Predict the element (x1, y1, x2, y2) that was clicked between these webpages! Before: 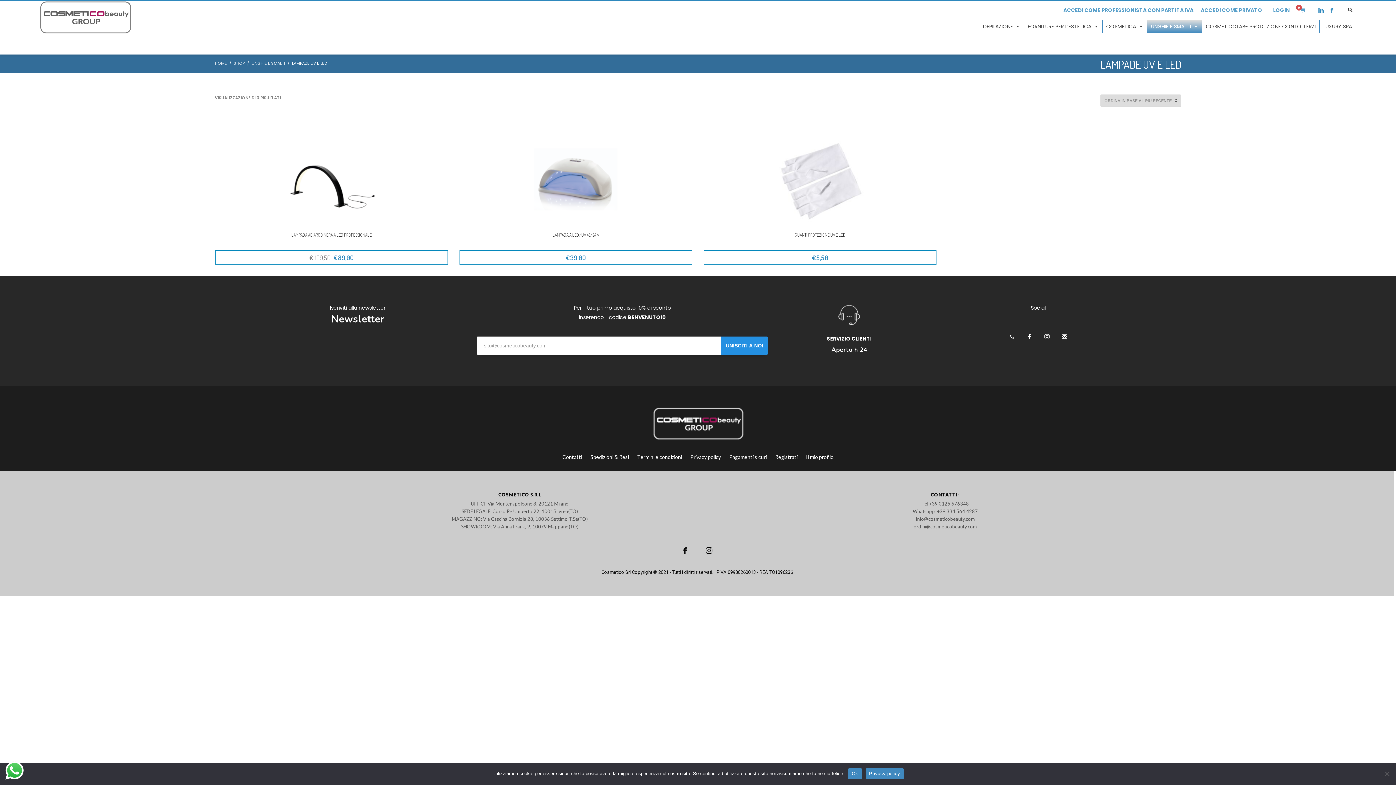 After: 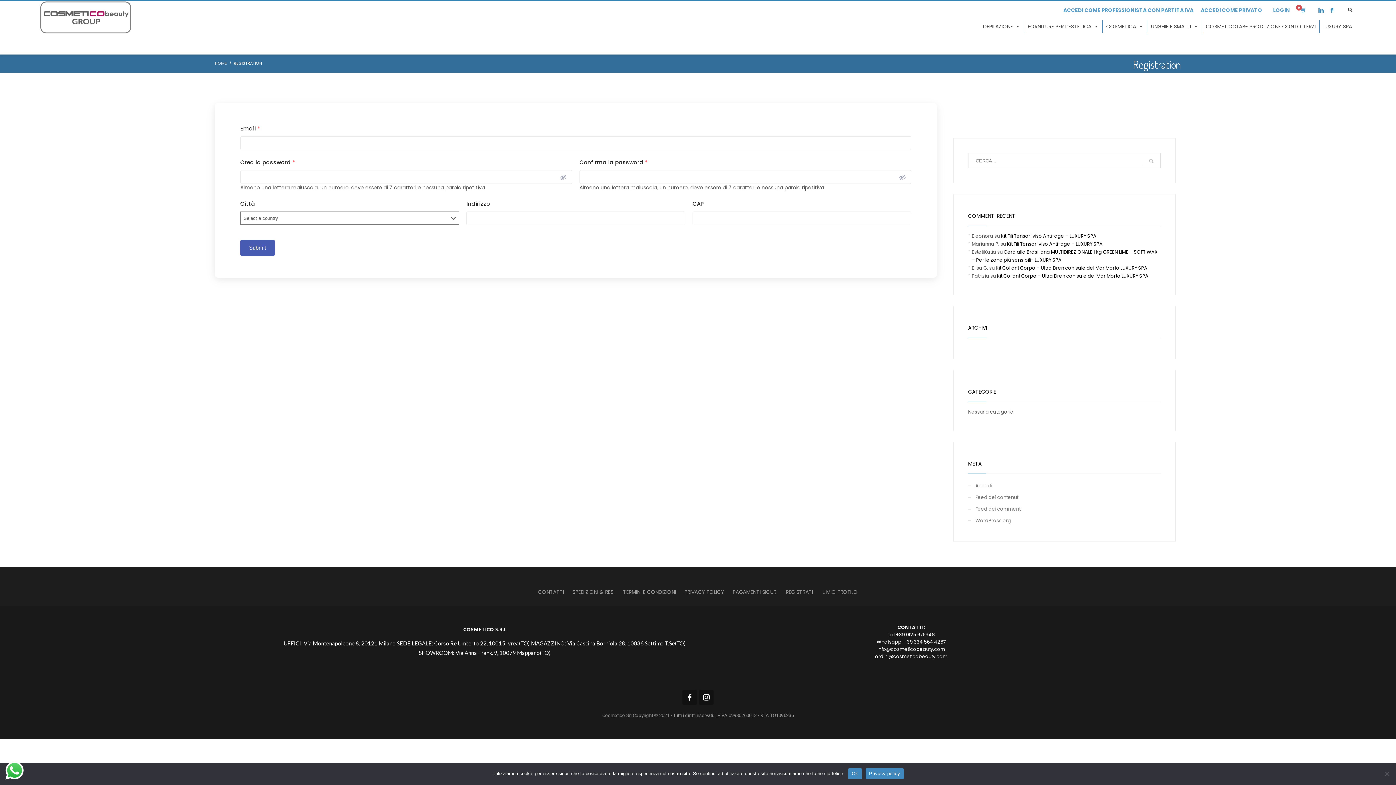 Action: label: ACCEDI COME PRIVATO bbox: (1201, 5, 1262, 14)